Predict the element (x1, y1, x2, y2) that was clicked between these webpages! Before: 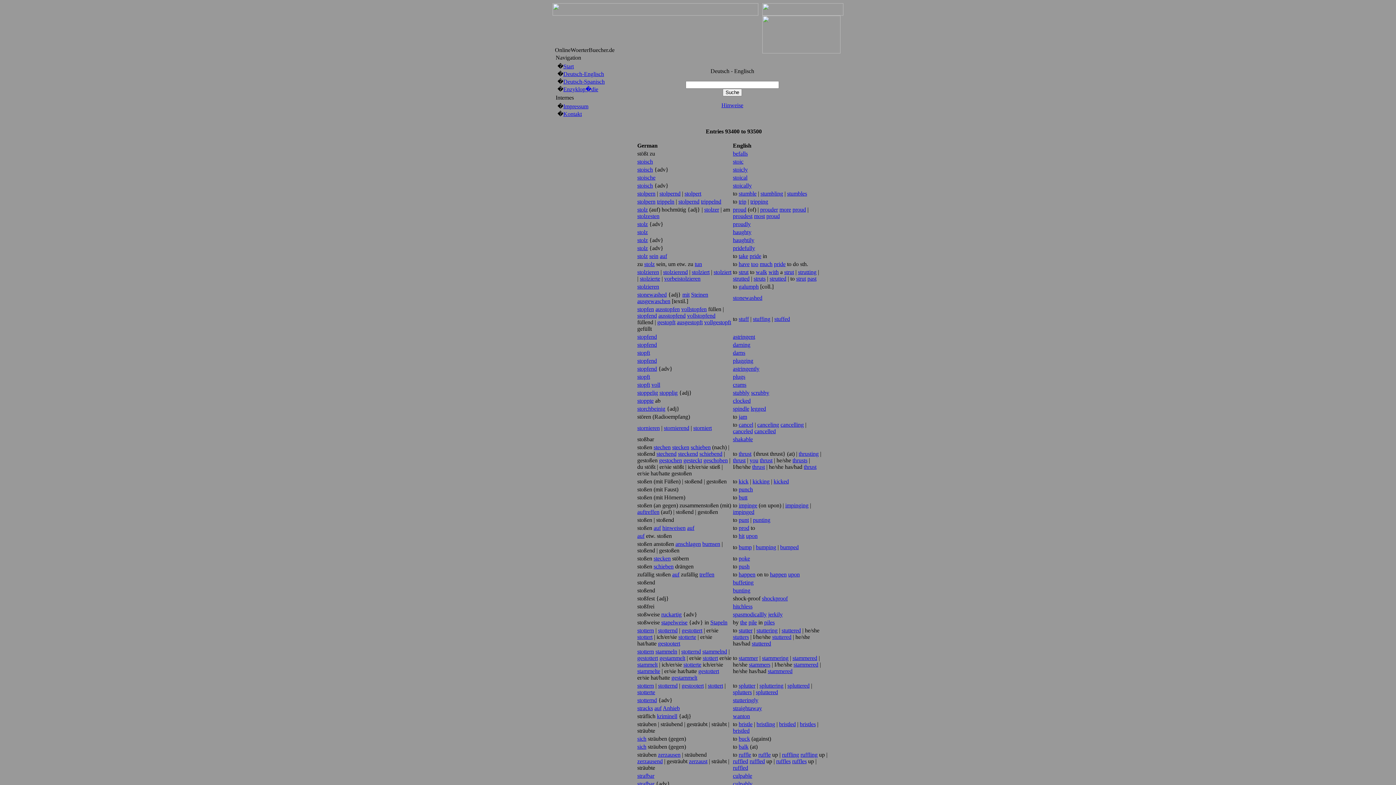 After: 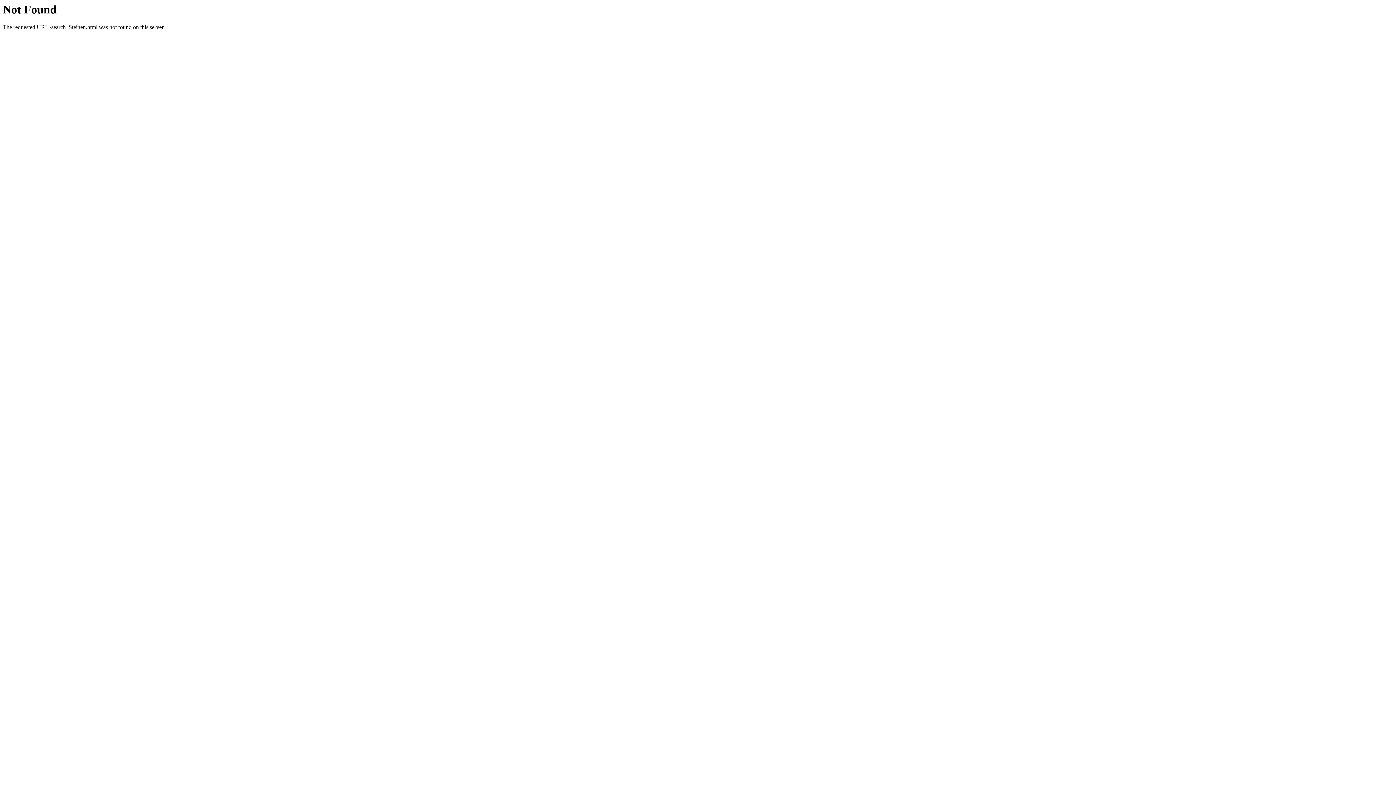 Action: bbox: (691, 291, 708, 297) label: Steinen